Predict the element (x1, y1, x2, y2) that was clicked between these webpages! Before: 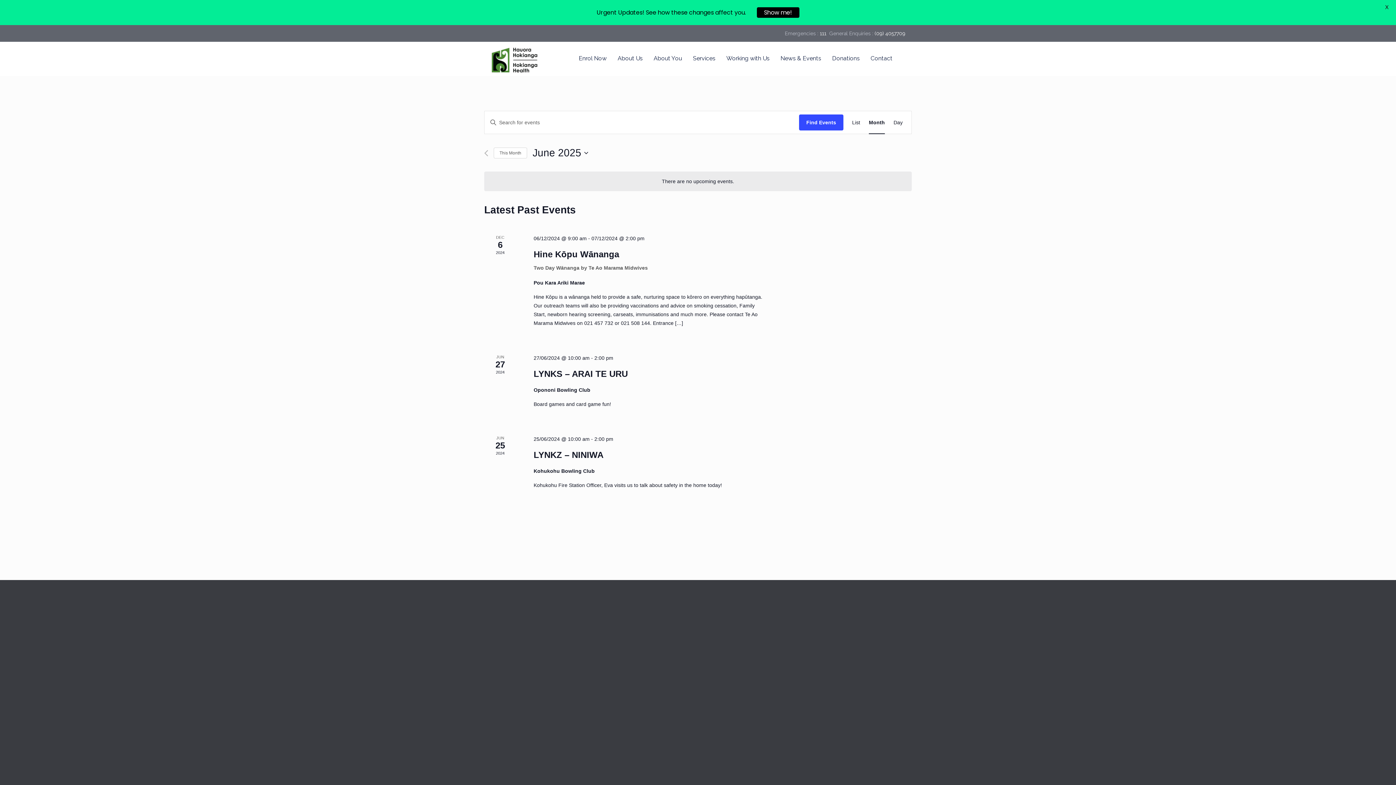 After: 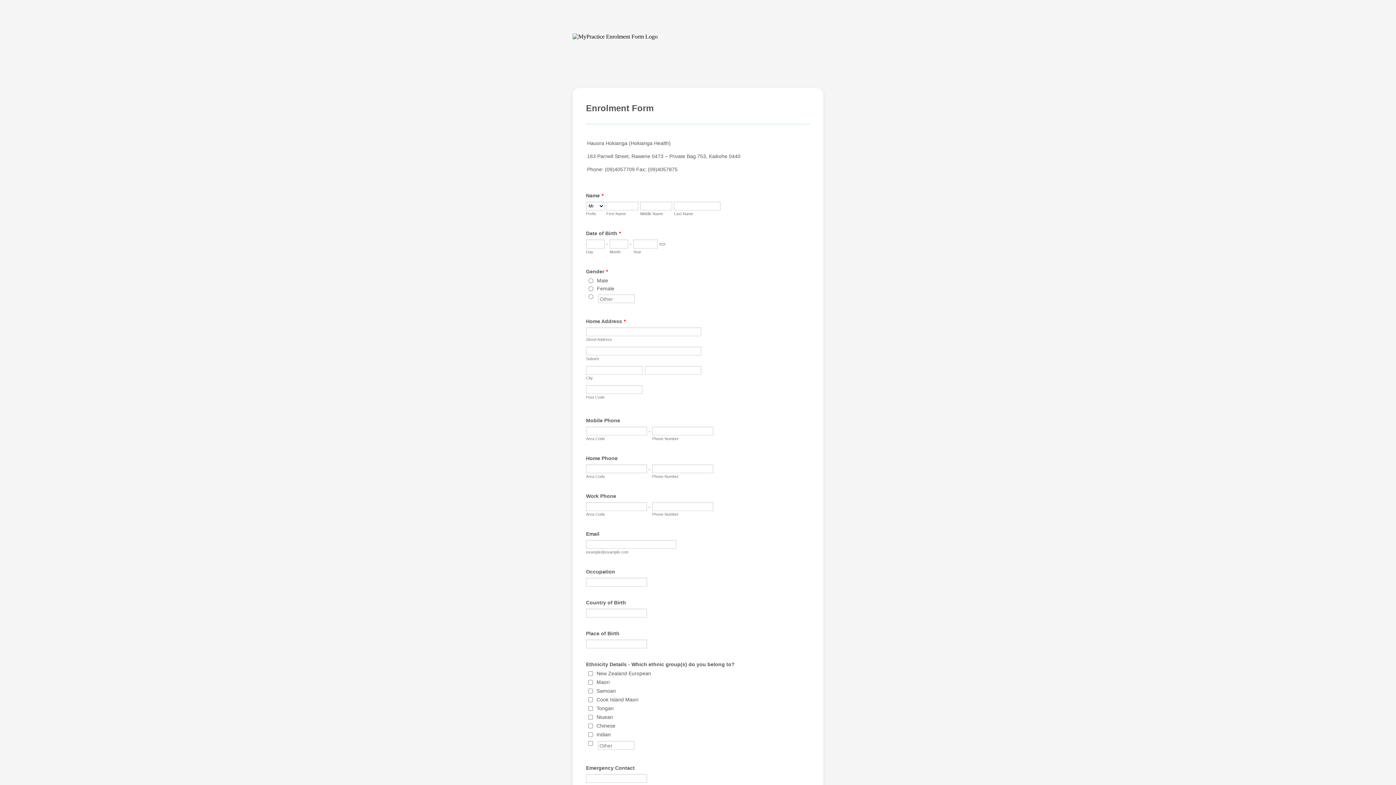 Action: bbox: (573, 51, 612, 65) label: Enrol Now